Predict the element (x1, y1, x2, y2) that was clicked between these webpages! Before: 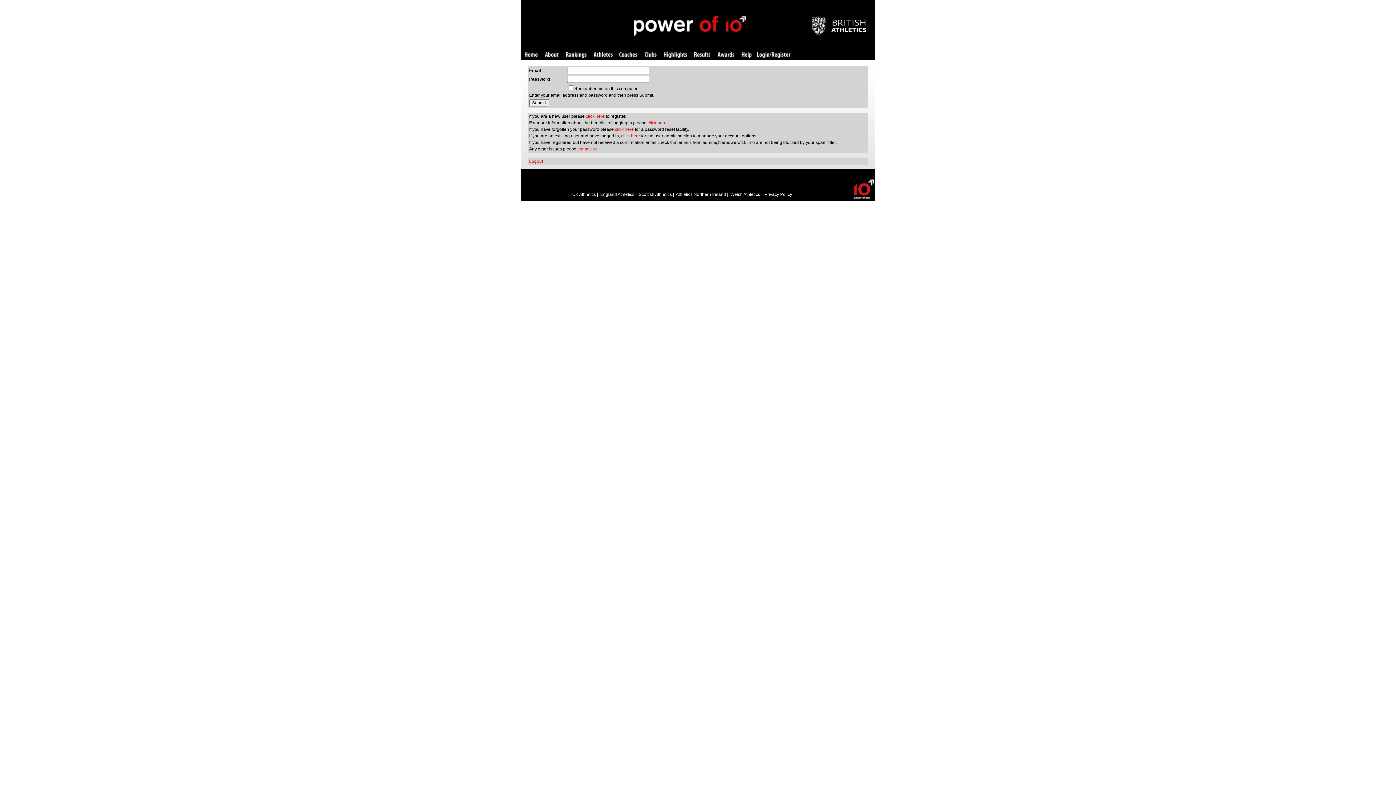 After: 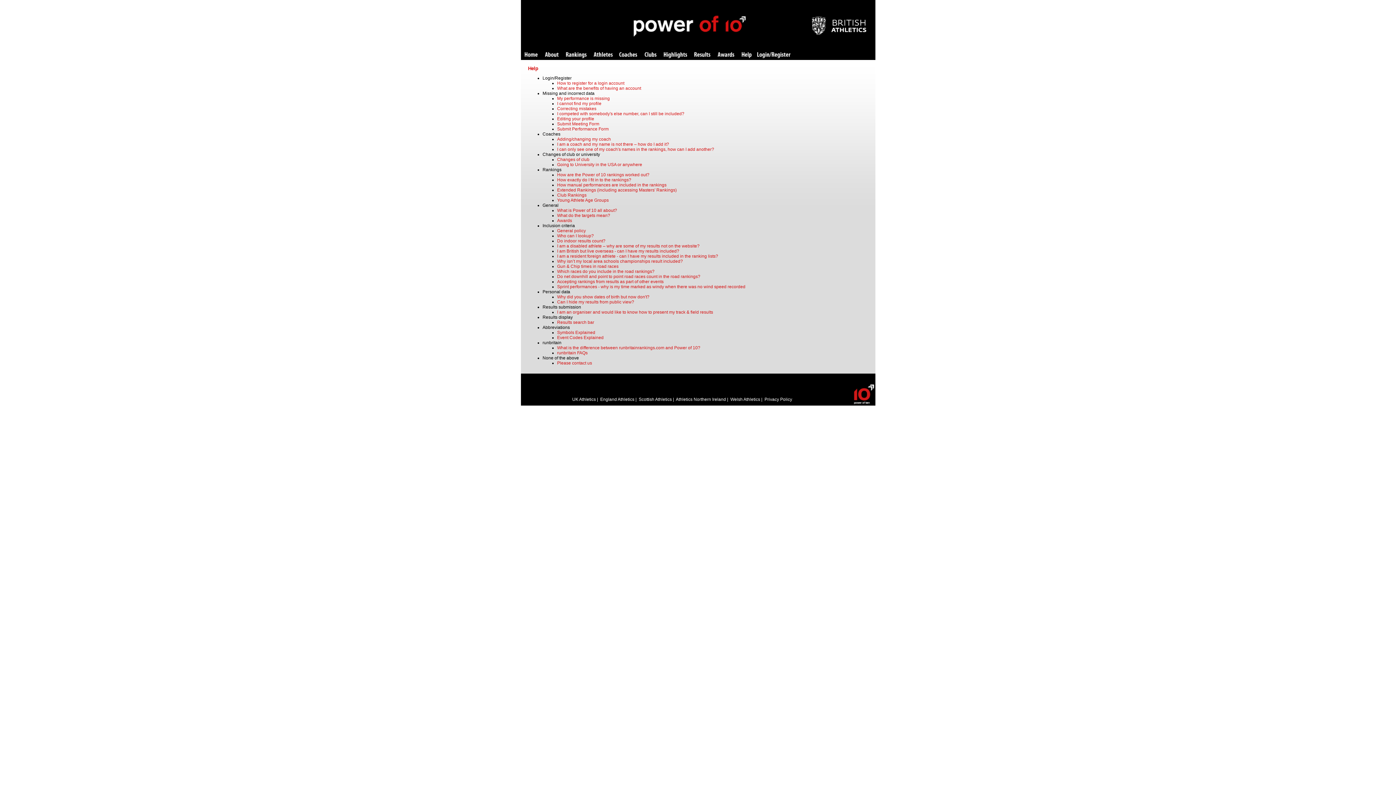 Action: label: Help bbox: (741, 52, 751, 58)